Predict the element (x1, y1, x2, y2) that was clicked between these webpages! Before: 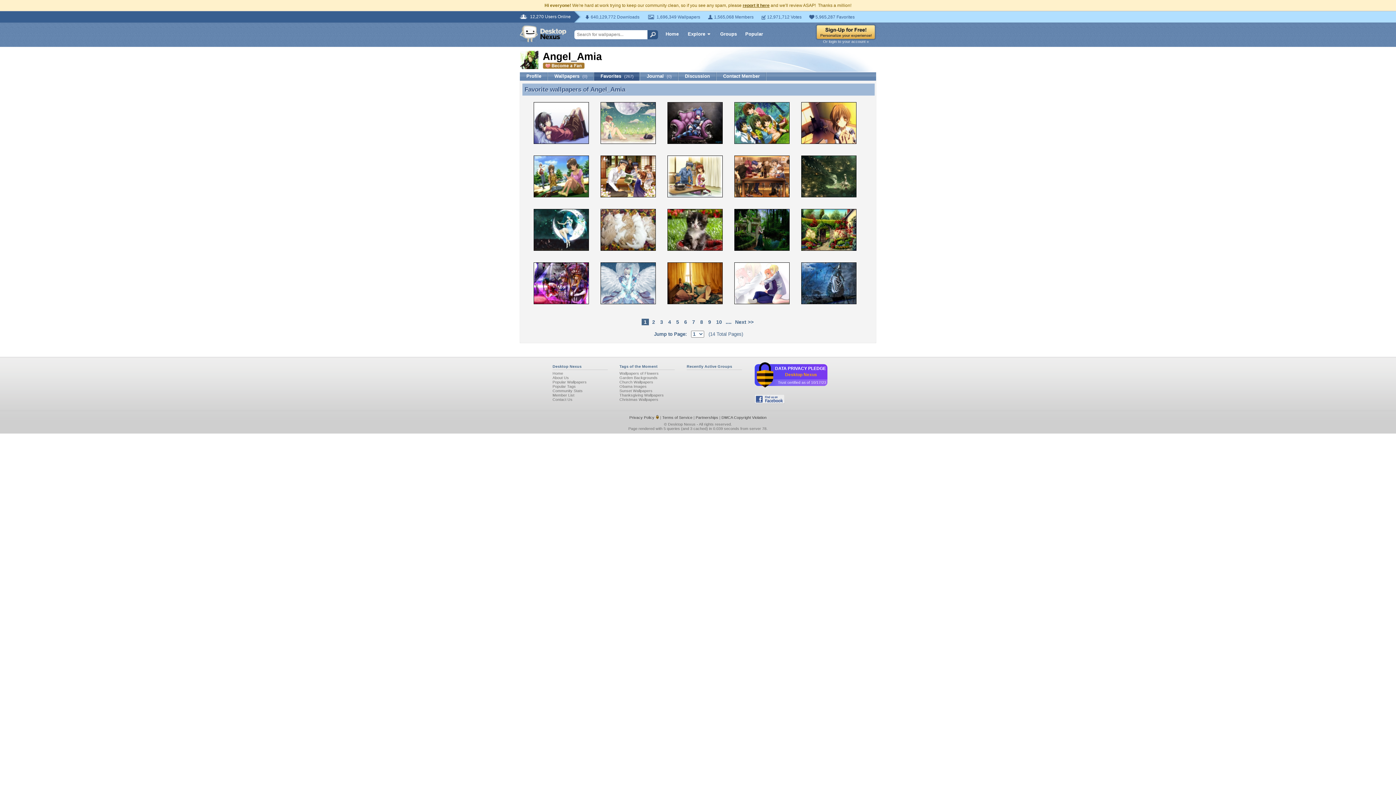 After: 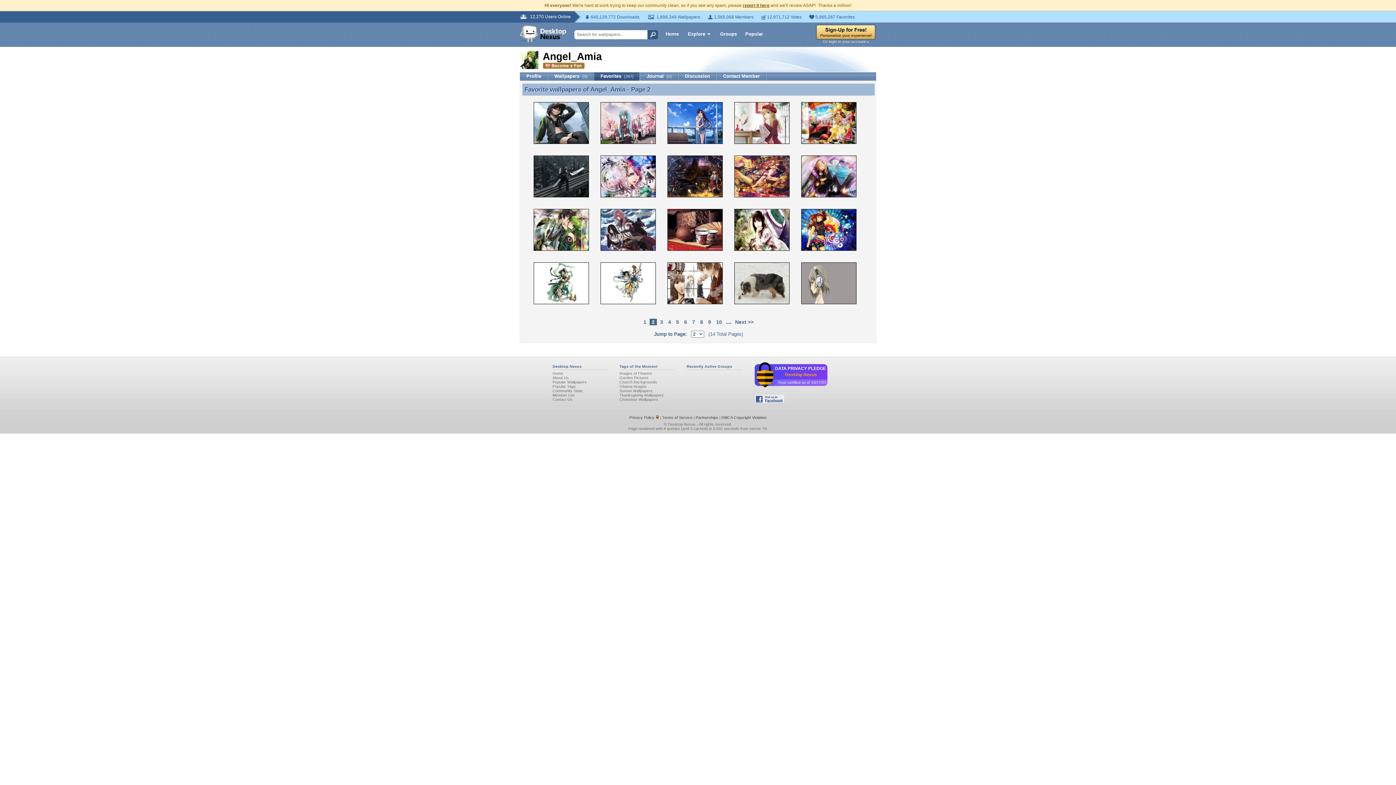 Action: bbox: (733, 318, 755, 326) label: Next >>